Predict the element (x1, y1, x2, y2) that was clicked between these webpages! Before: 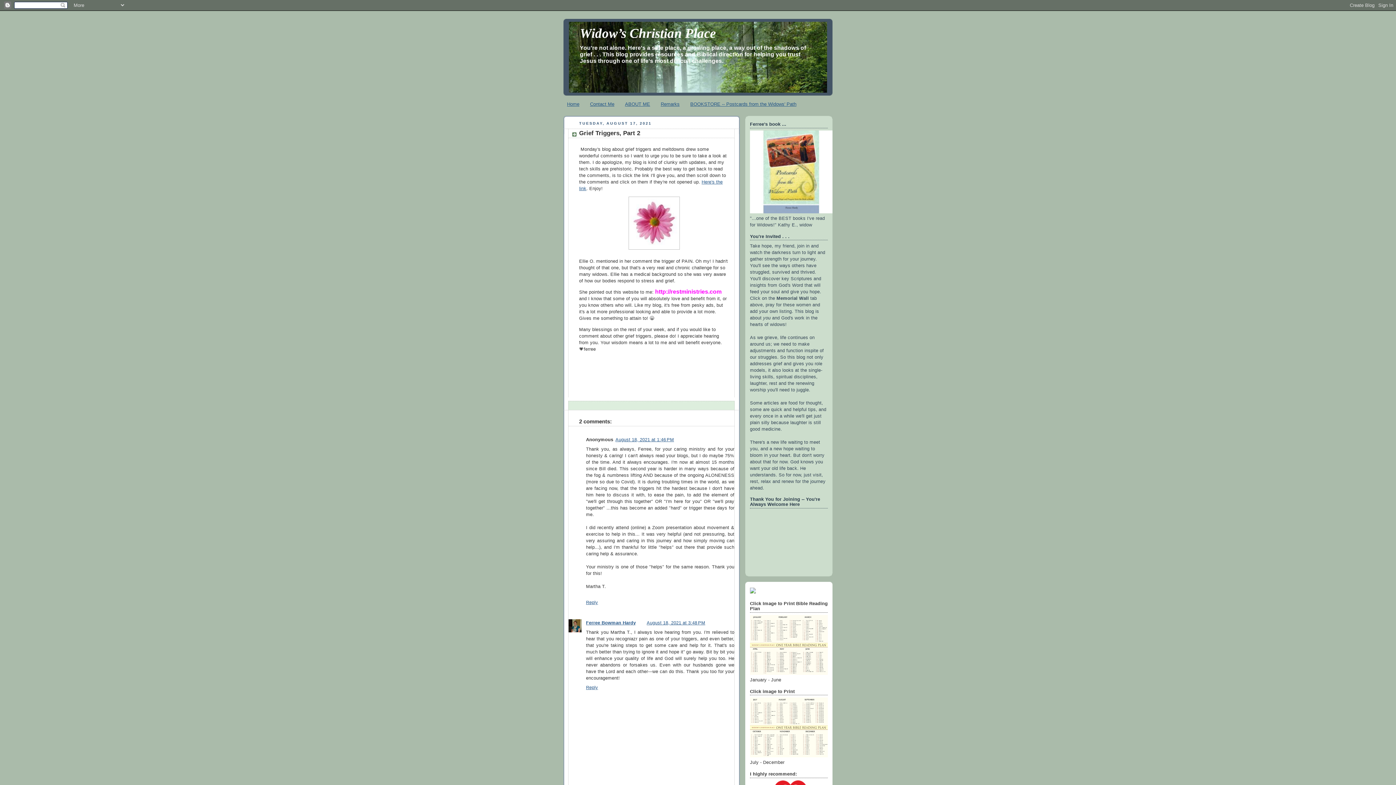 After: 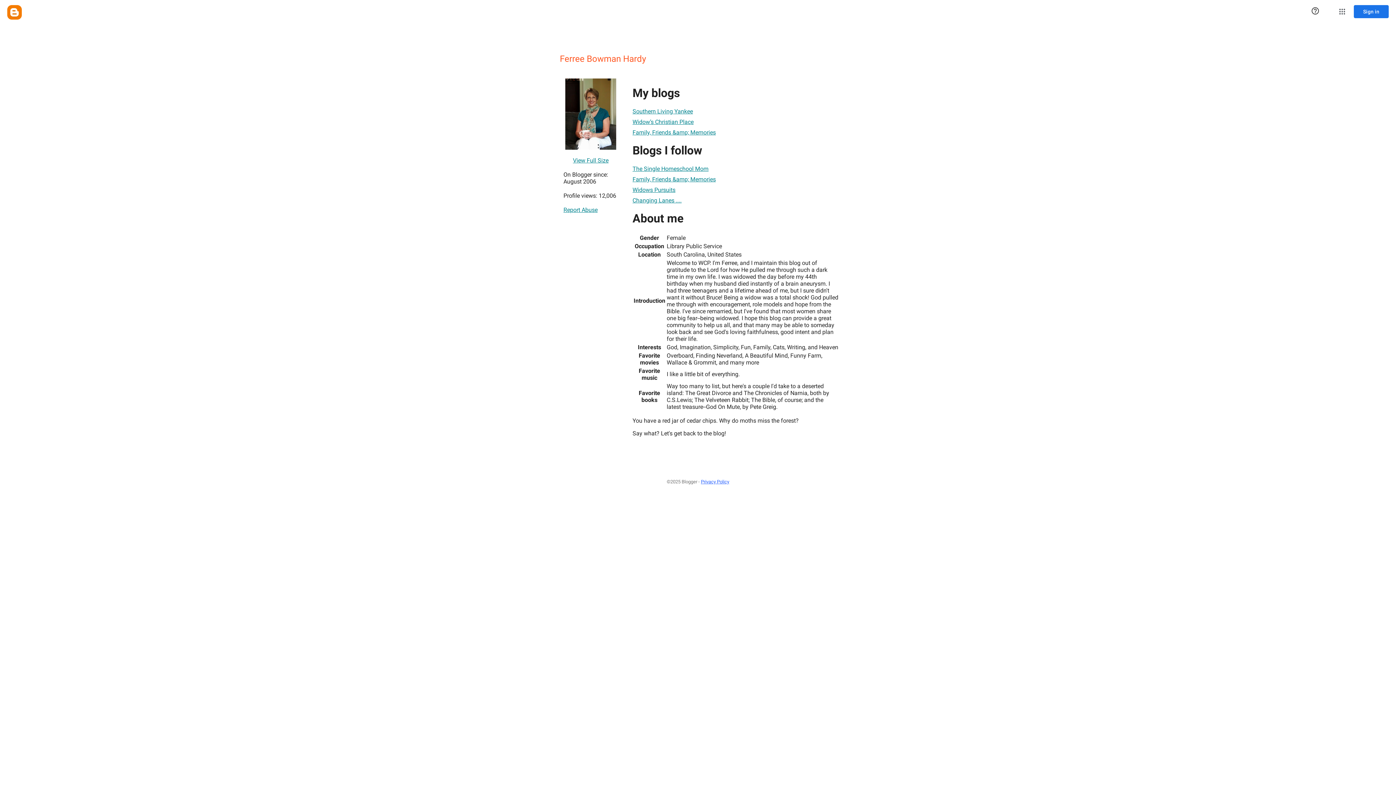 Action: bbox: (586, 620, 636, 625) label: Ferree Bowman Hardy